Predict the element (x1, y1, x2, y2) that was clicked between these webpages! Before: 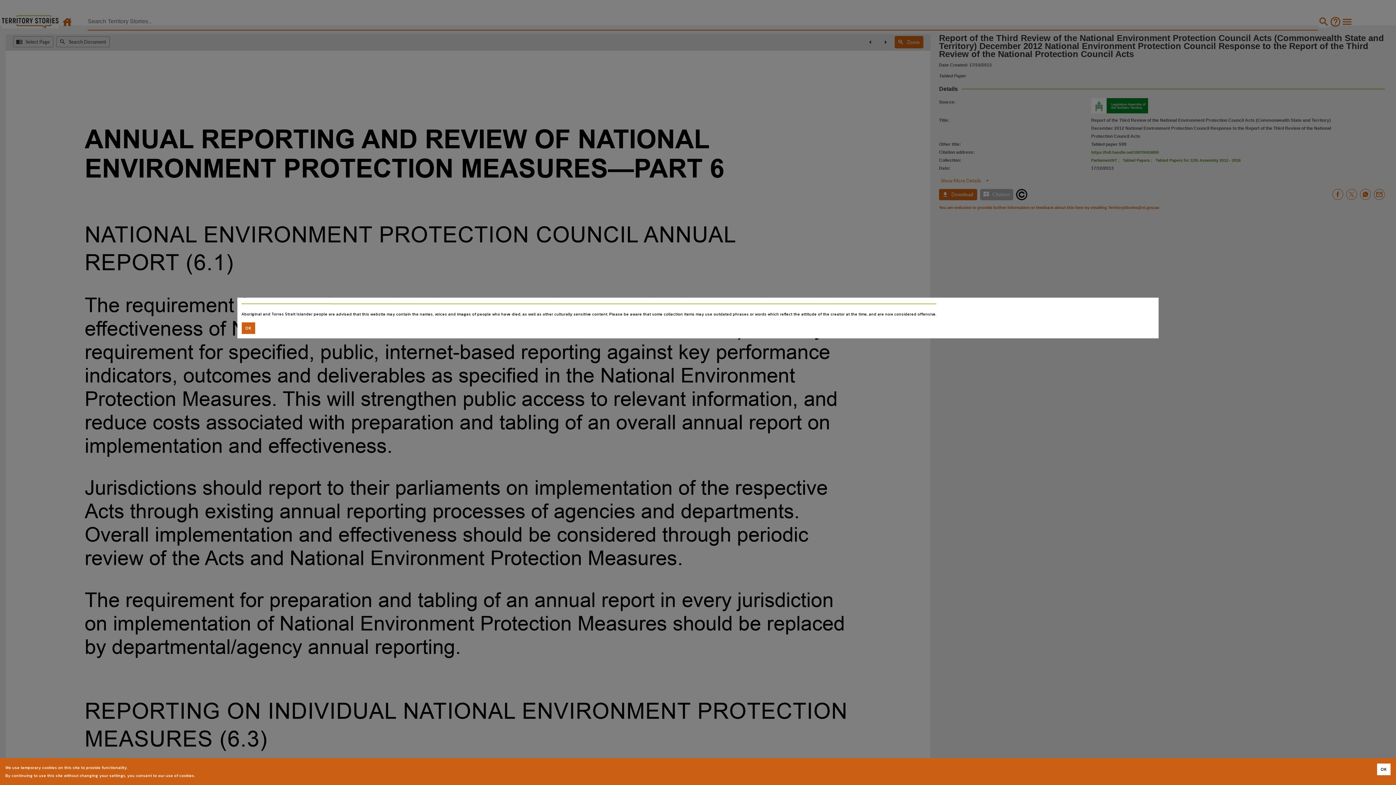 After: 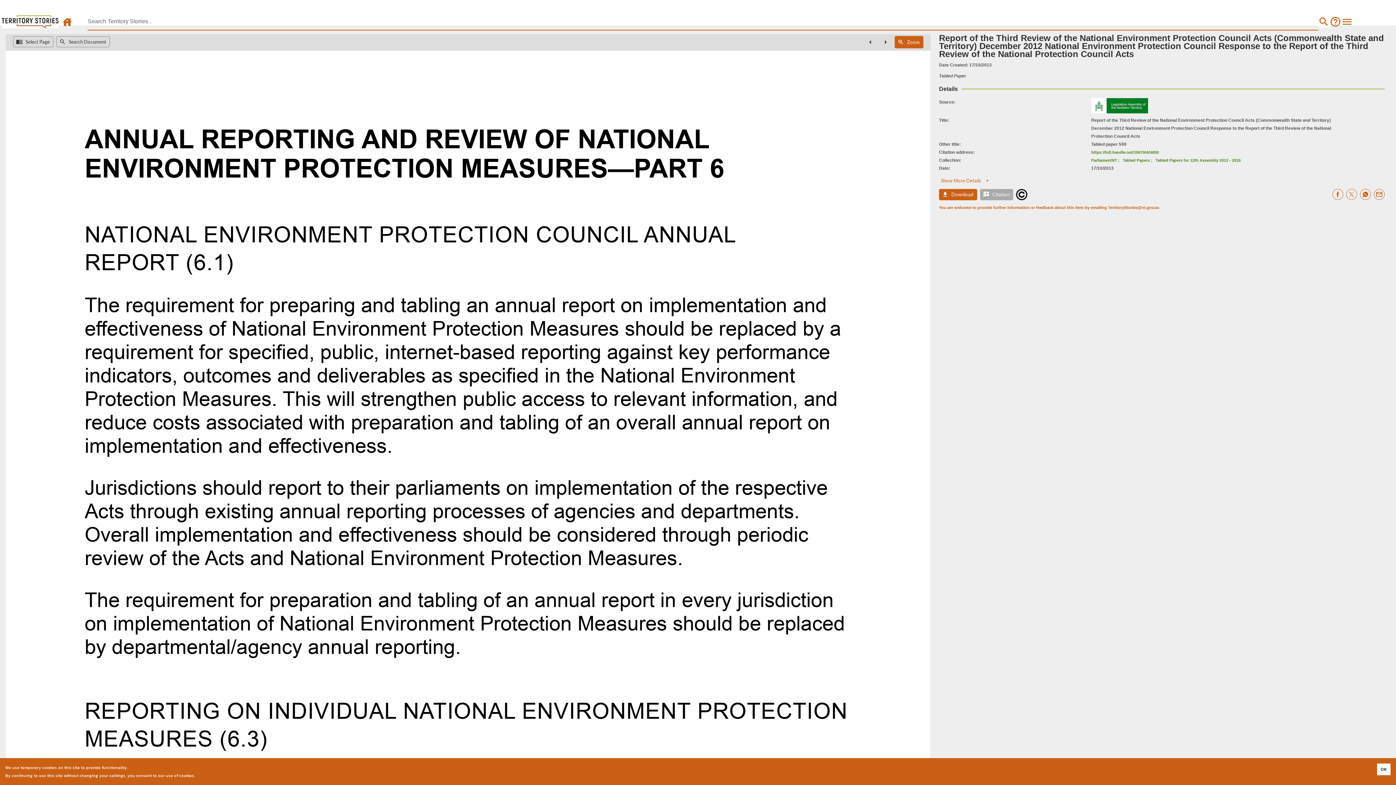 Action: label: Accept cookies bbox: (241, 322, 255, 334)